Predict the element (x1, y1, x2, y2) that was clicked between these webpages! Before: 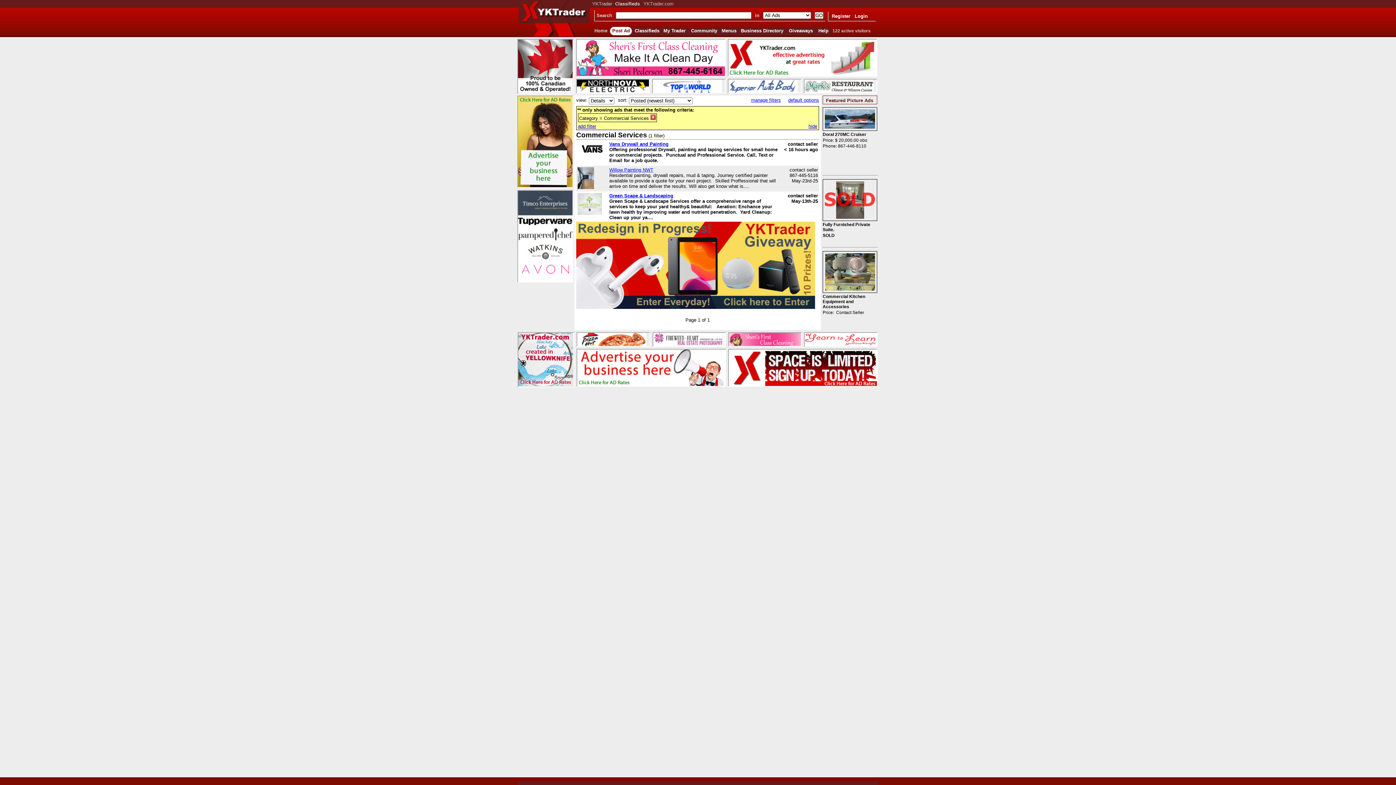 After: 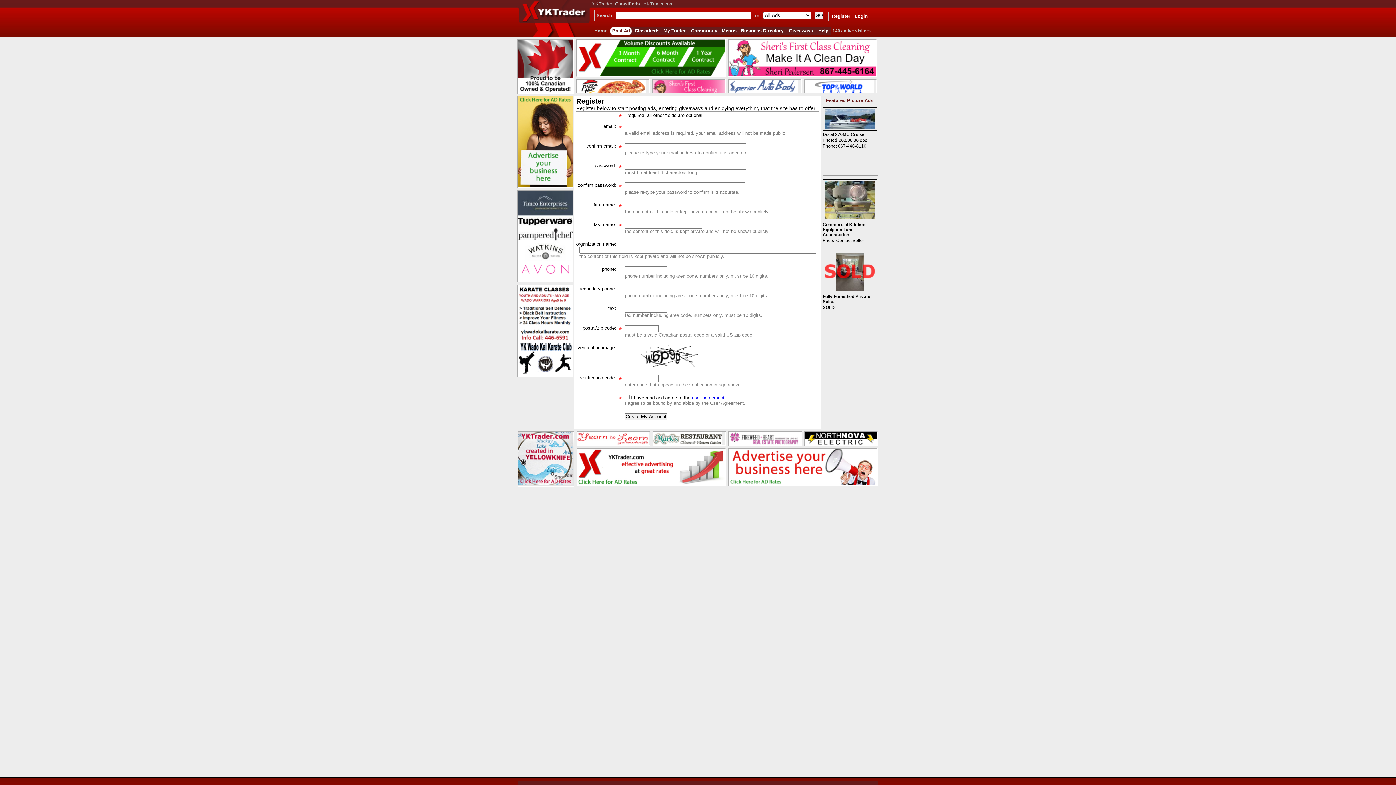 Action: label: Register bbox: (832, 13, 850, 18)